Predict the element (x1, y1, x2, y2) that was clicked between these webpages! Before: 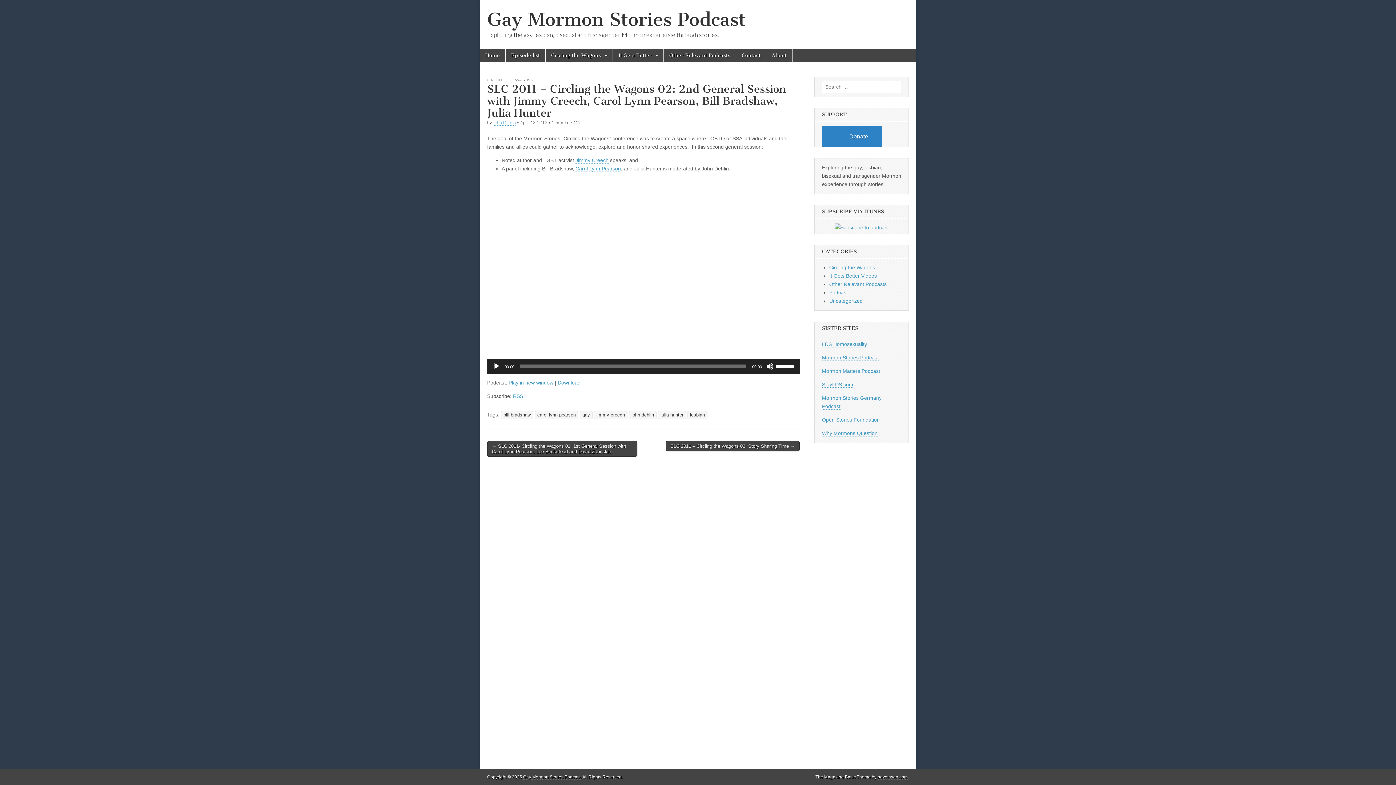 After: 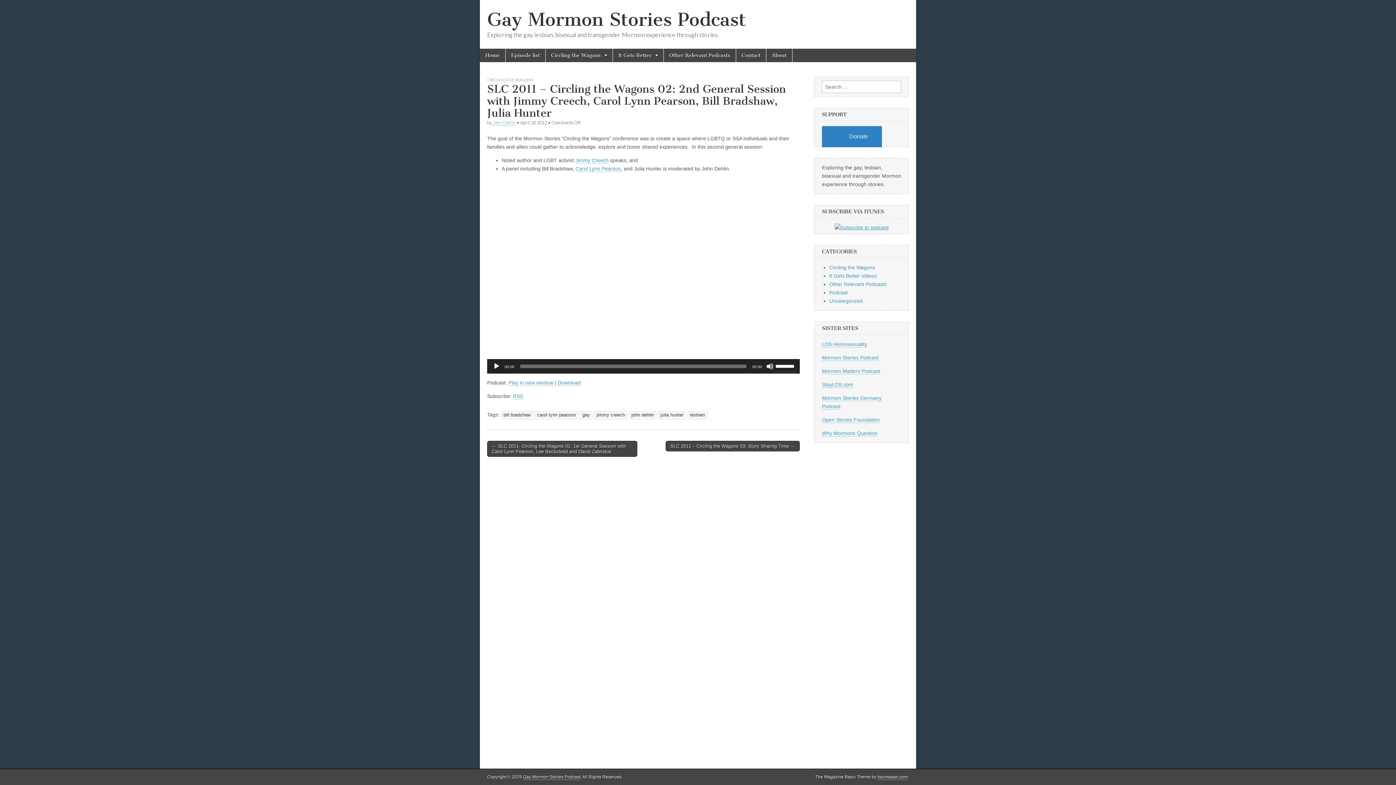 Action: label: StayLDS.com bbox: (822, 381, 853, 387)